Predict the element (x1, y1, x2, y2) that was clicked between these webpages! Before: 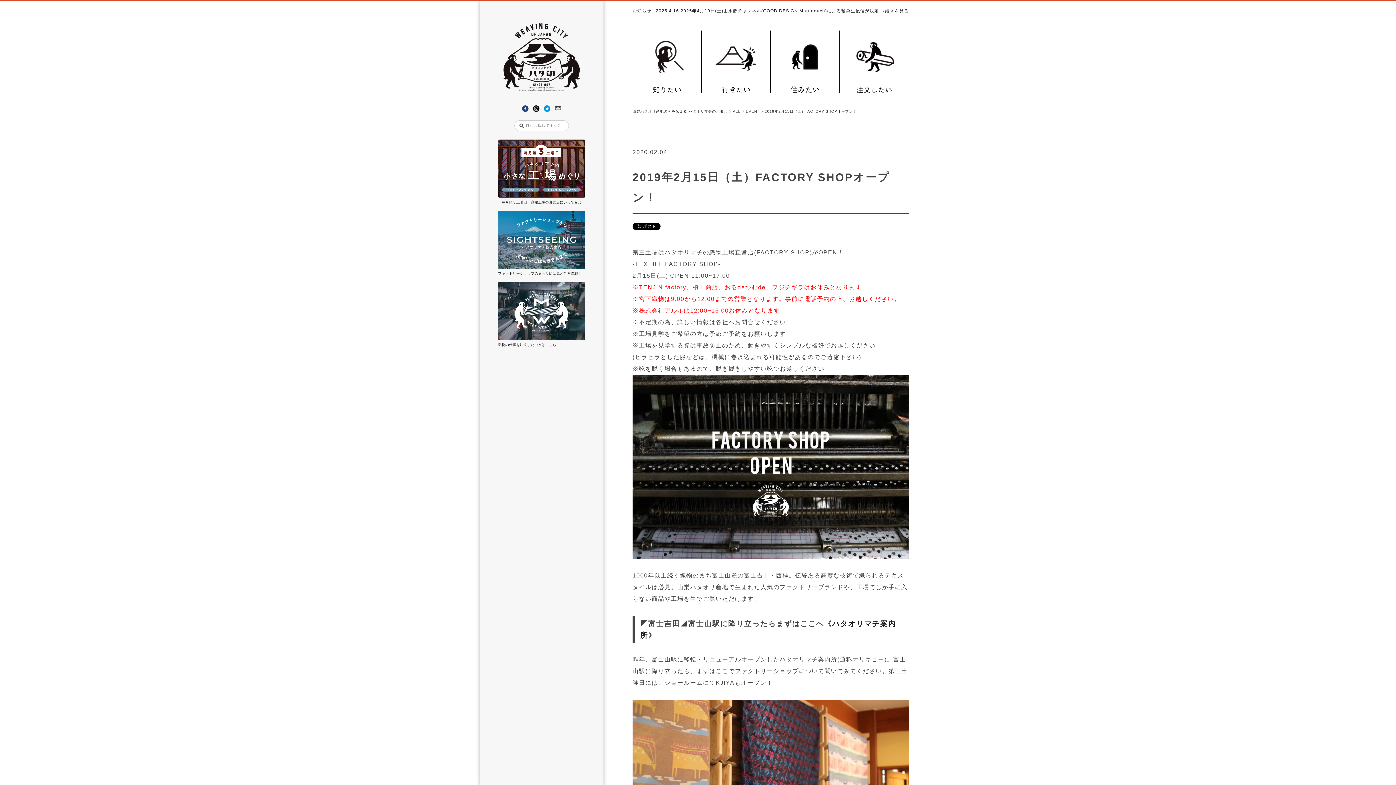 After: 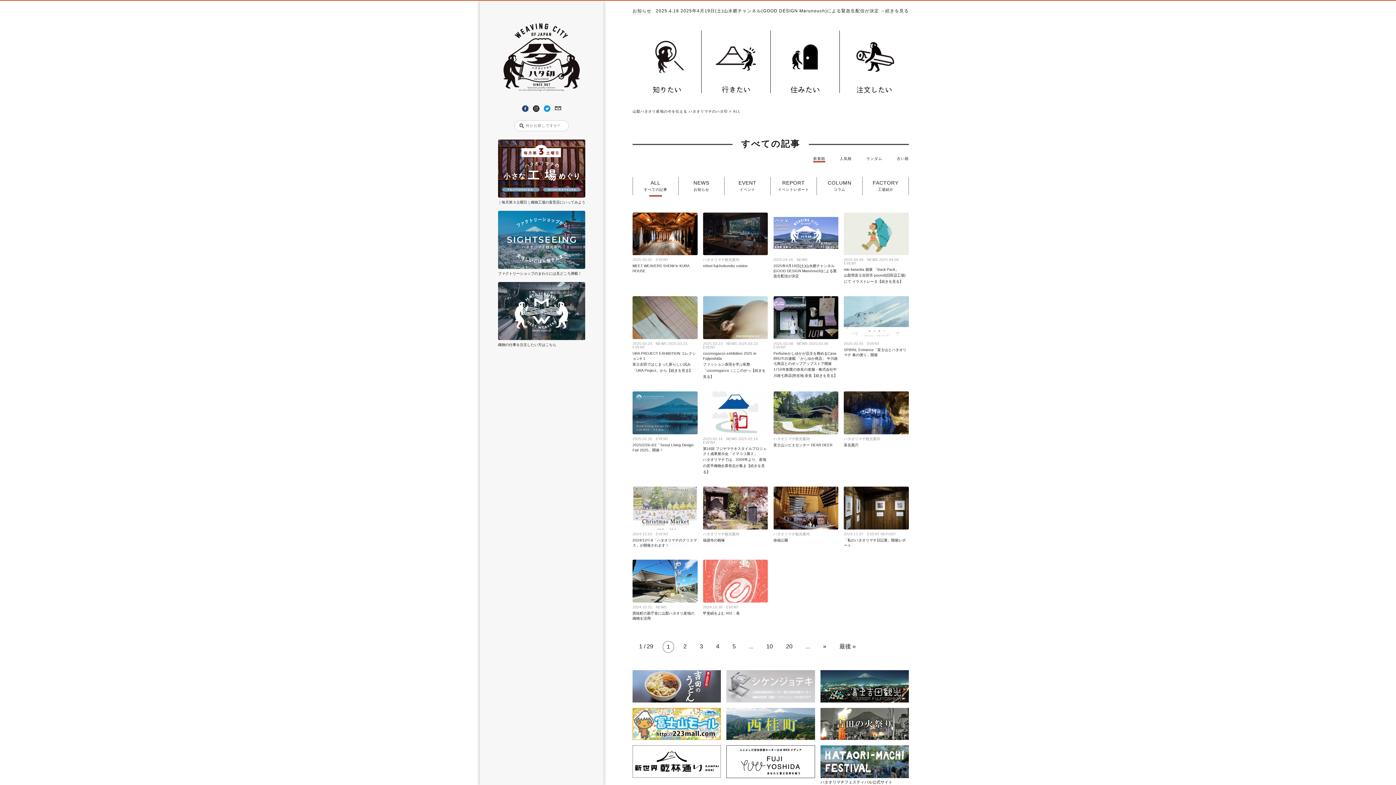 Action: label: ALL bbox: (733, 109, 740, 113)